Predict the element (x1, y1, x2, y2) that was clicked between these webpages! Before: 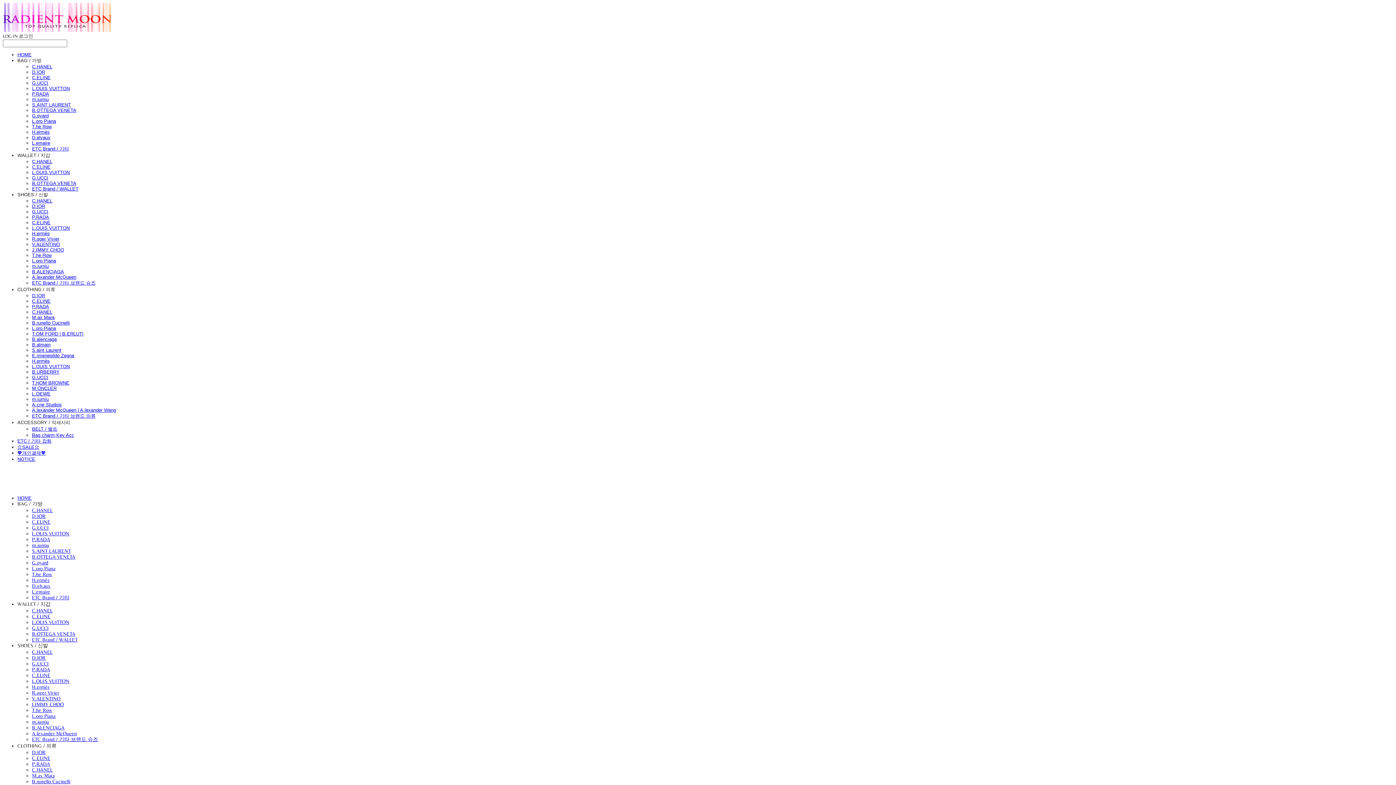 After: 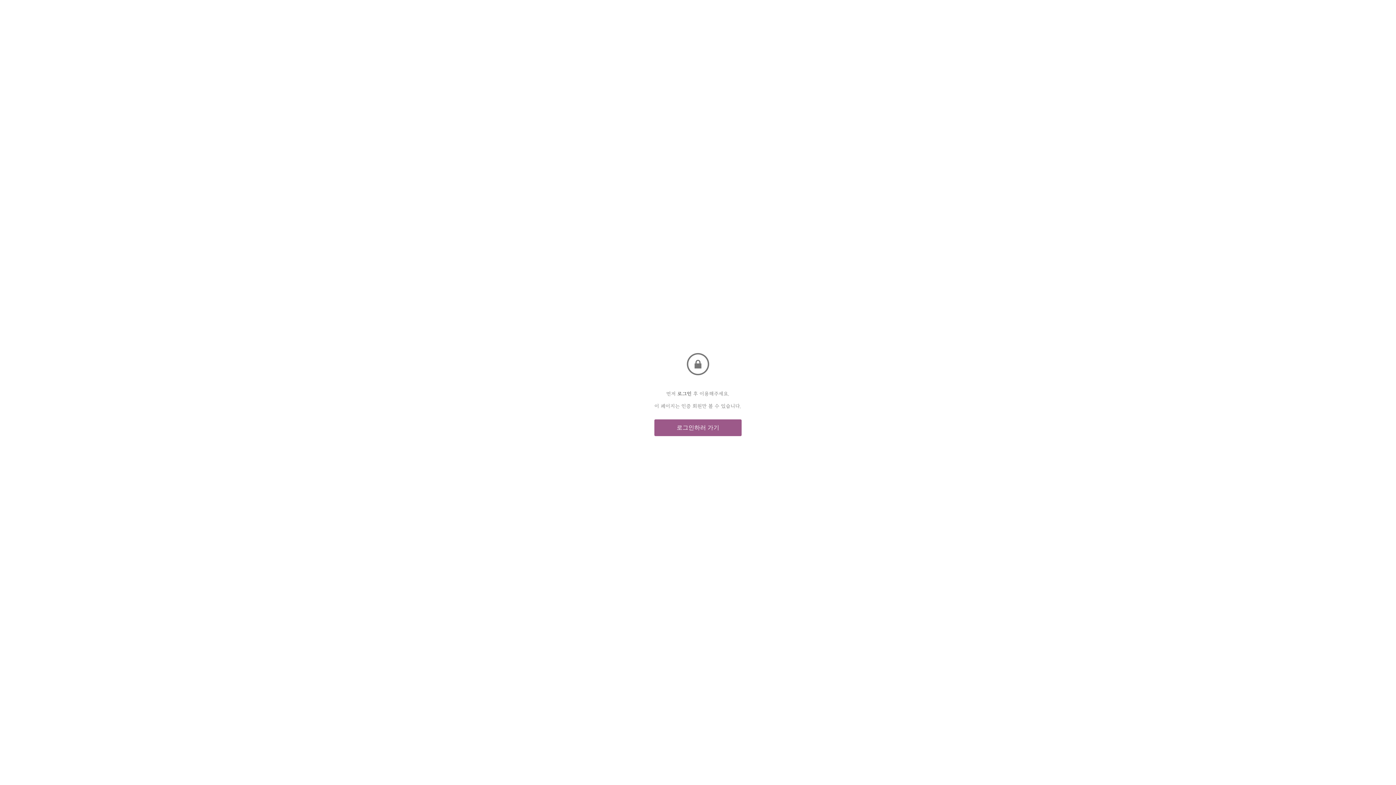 Action: label: D.IOR bbox: (32, 69, 45, 74)